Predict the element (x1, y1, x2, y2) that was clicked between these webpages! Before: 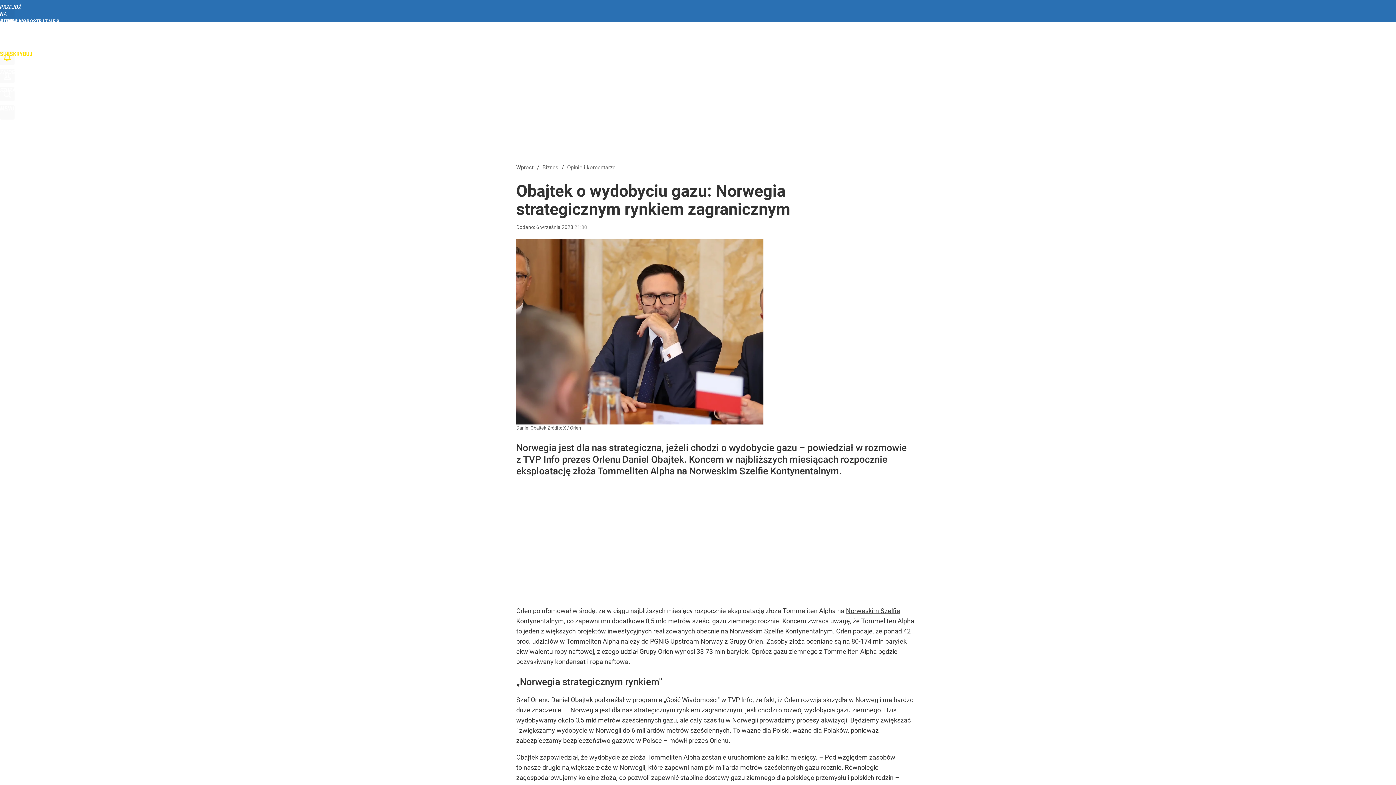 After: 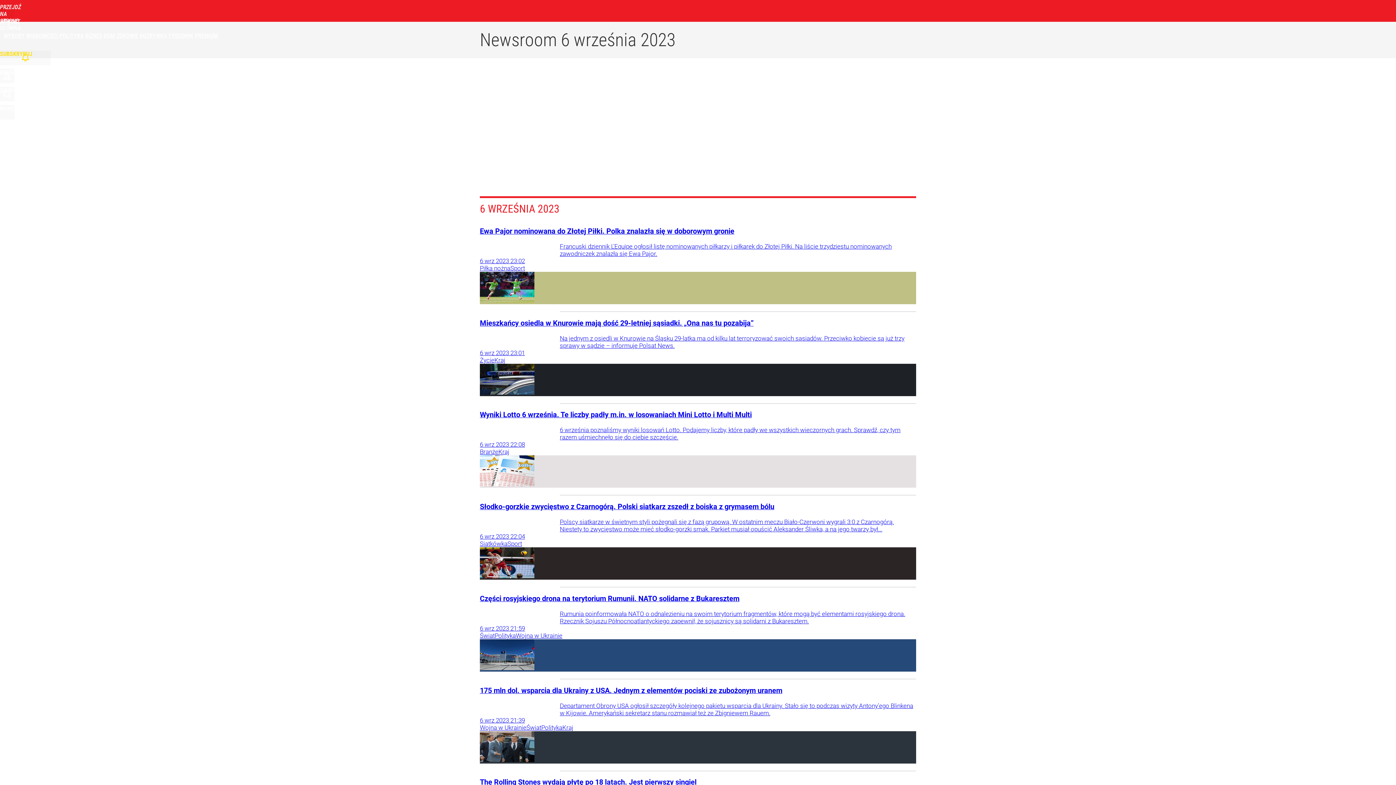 Action: bbox: (536, 224, 587, 230) label: 6 września 2023 21:30